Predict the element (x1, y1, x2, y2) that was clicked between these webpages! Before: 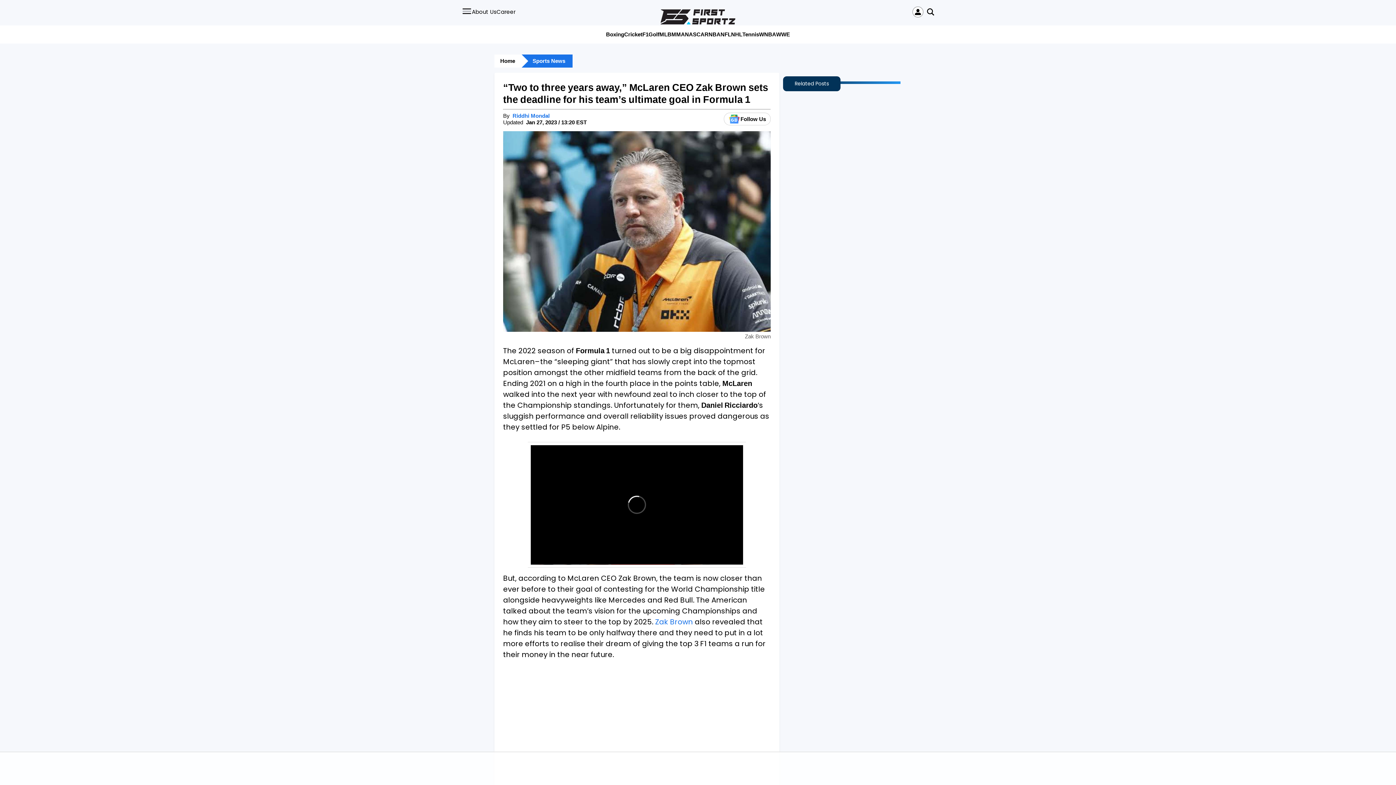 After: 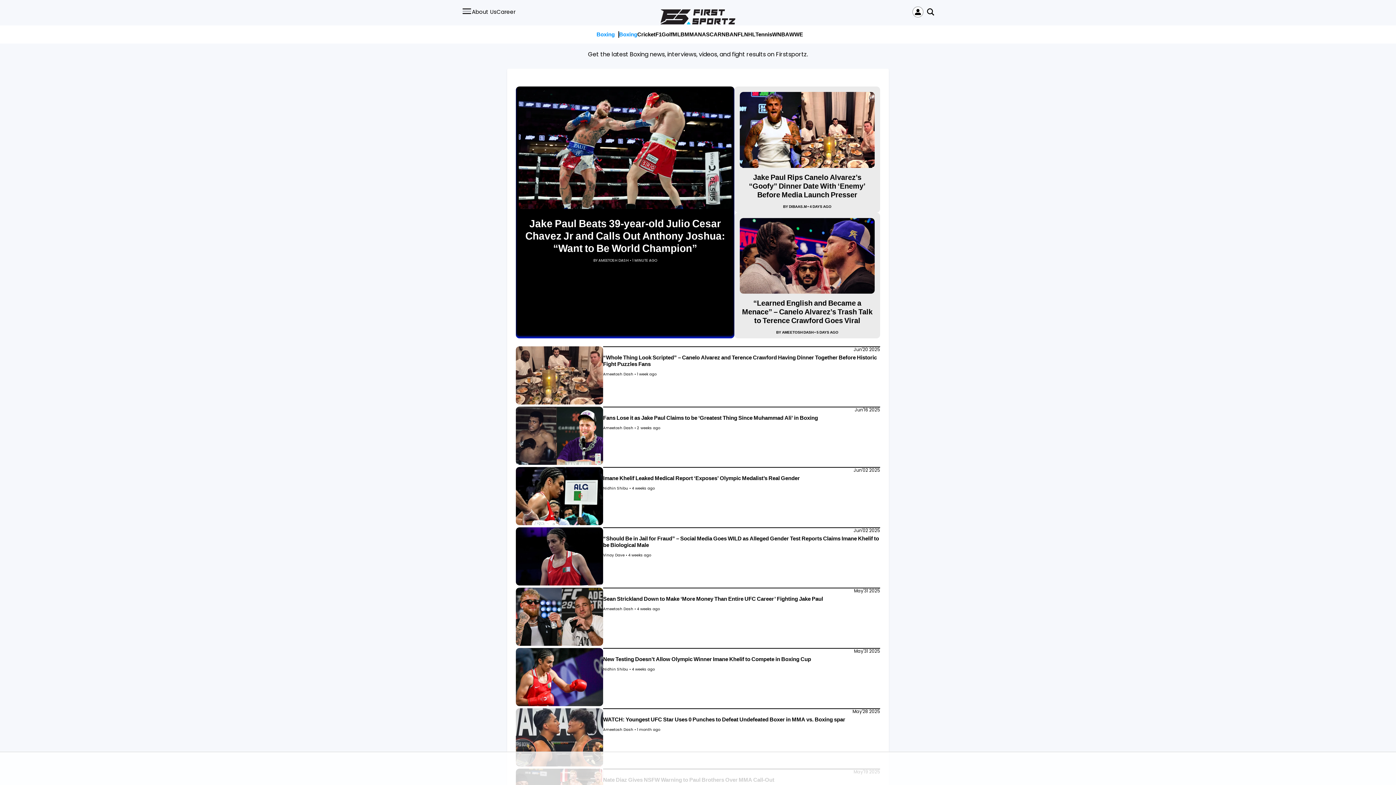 Action: bbox: (606, 30, 624, 38) label: Boxing